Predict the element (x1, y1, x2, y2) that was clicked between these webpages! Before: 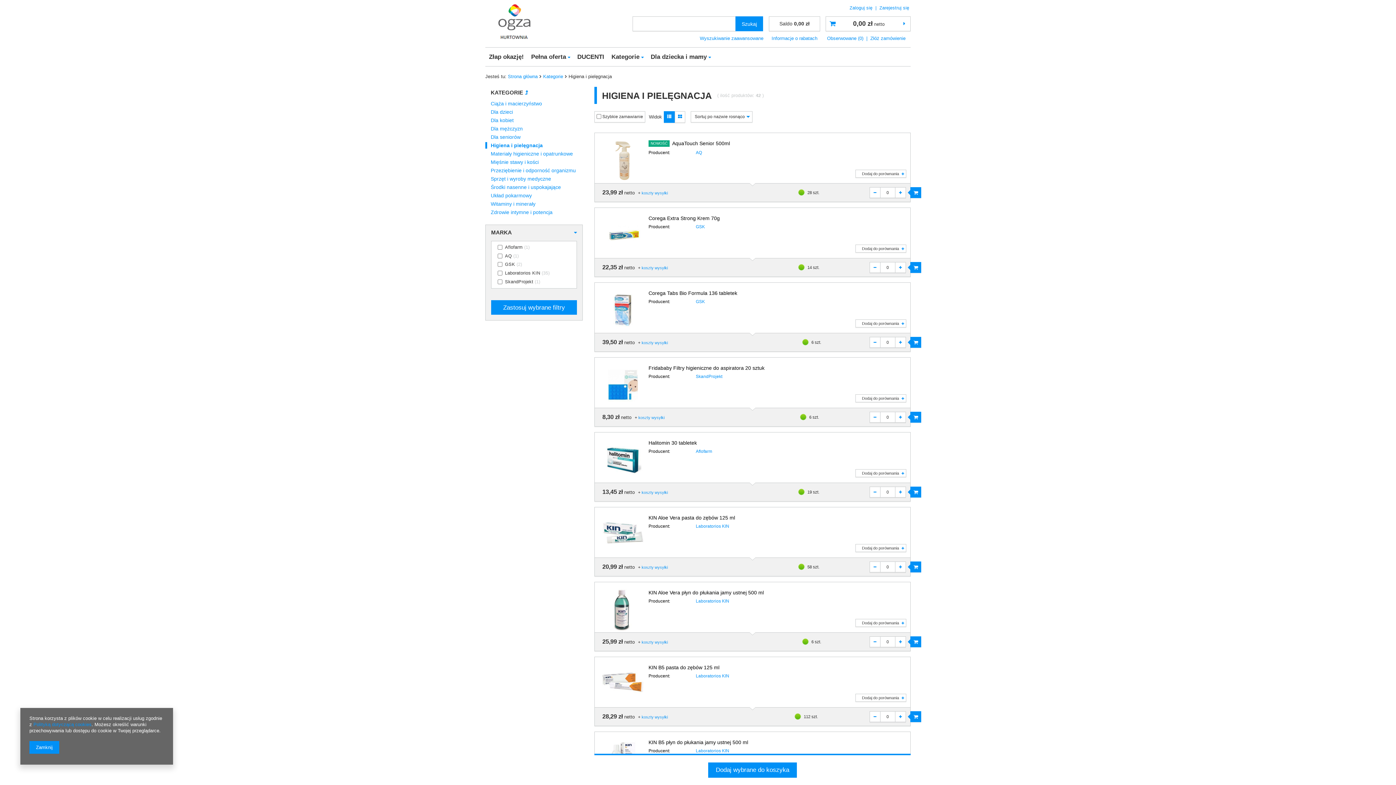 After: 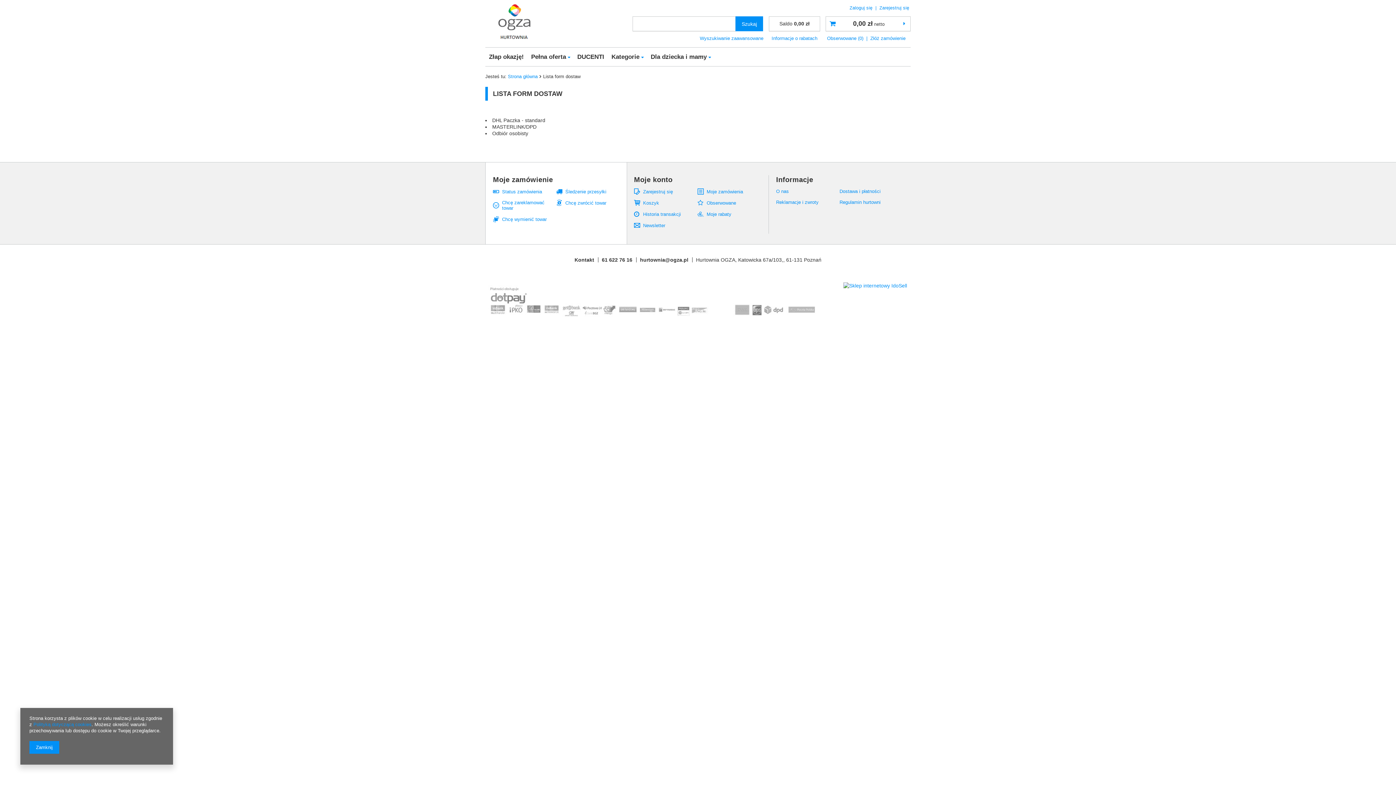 Action: label: koszty wysyłki bbox: (641, 640, 668, 644)